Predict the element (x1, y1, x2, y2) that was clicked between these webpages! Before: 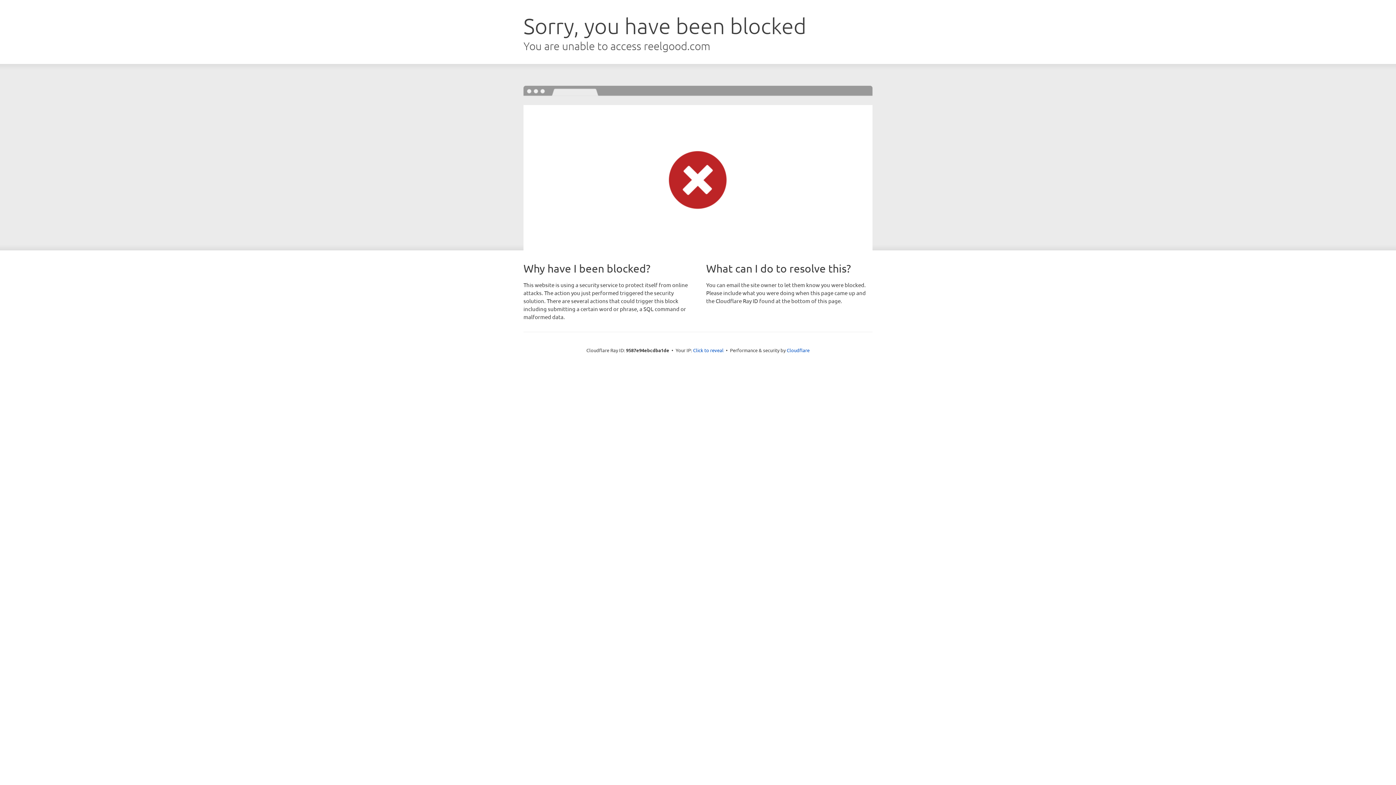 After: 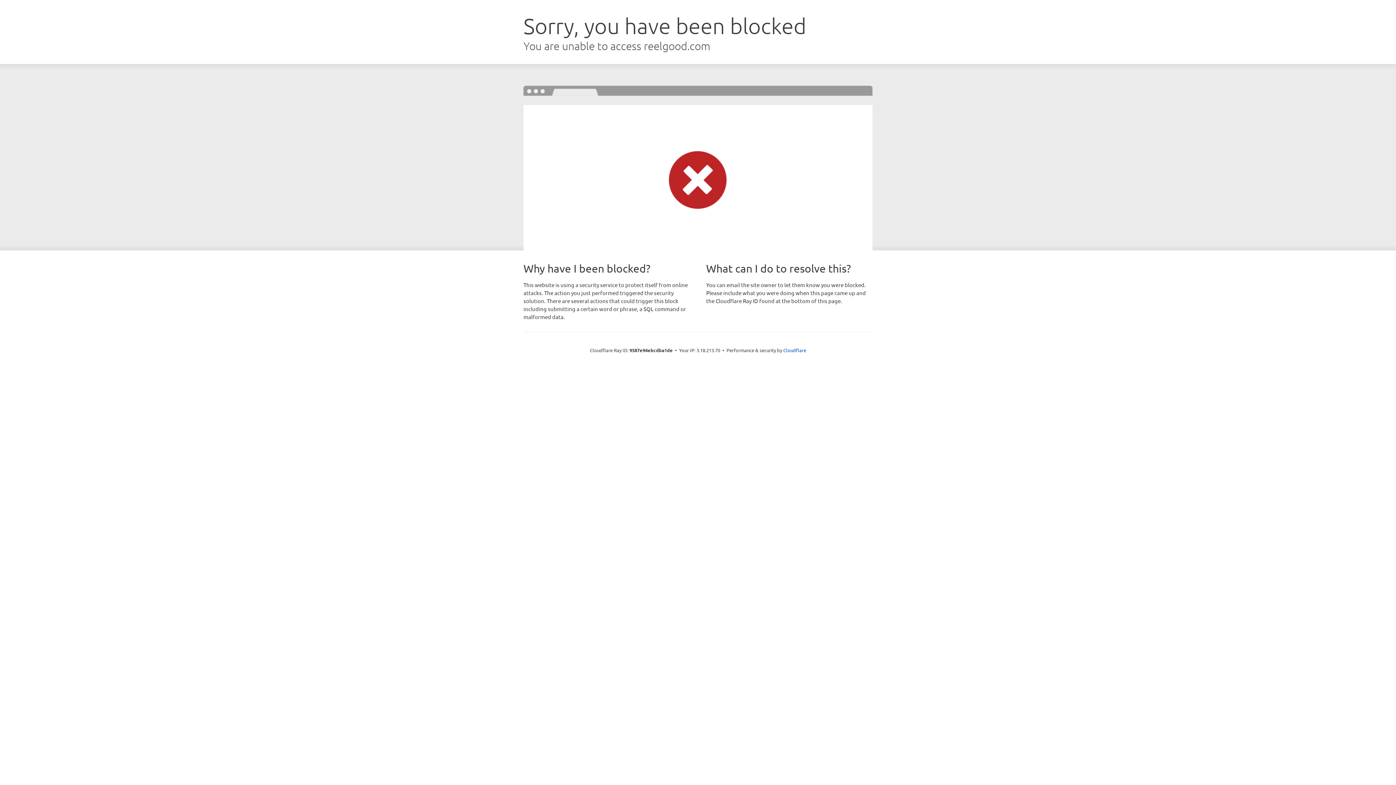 Action: bbox: (693, 346, 723, 353) label: Click to reveal